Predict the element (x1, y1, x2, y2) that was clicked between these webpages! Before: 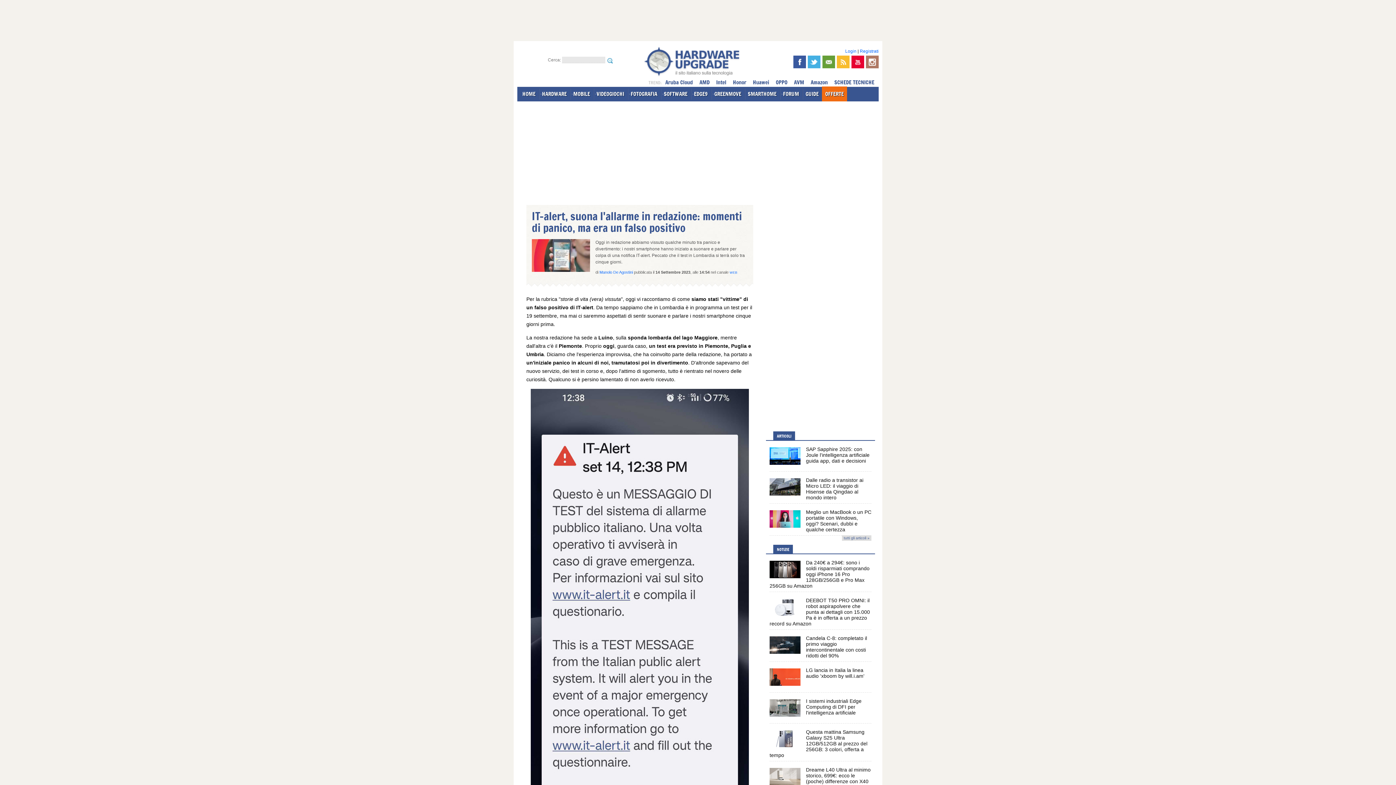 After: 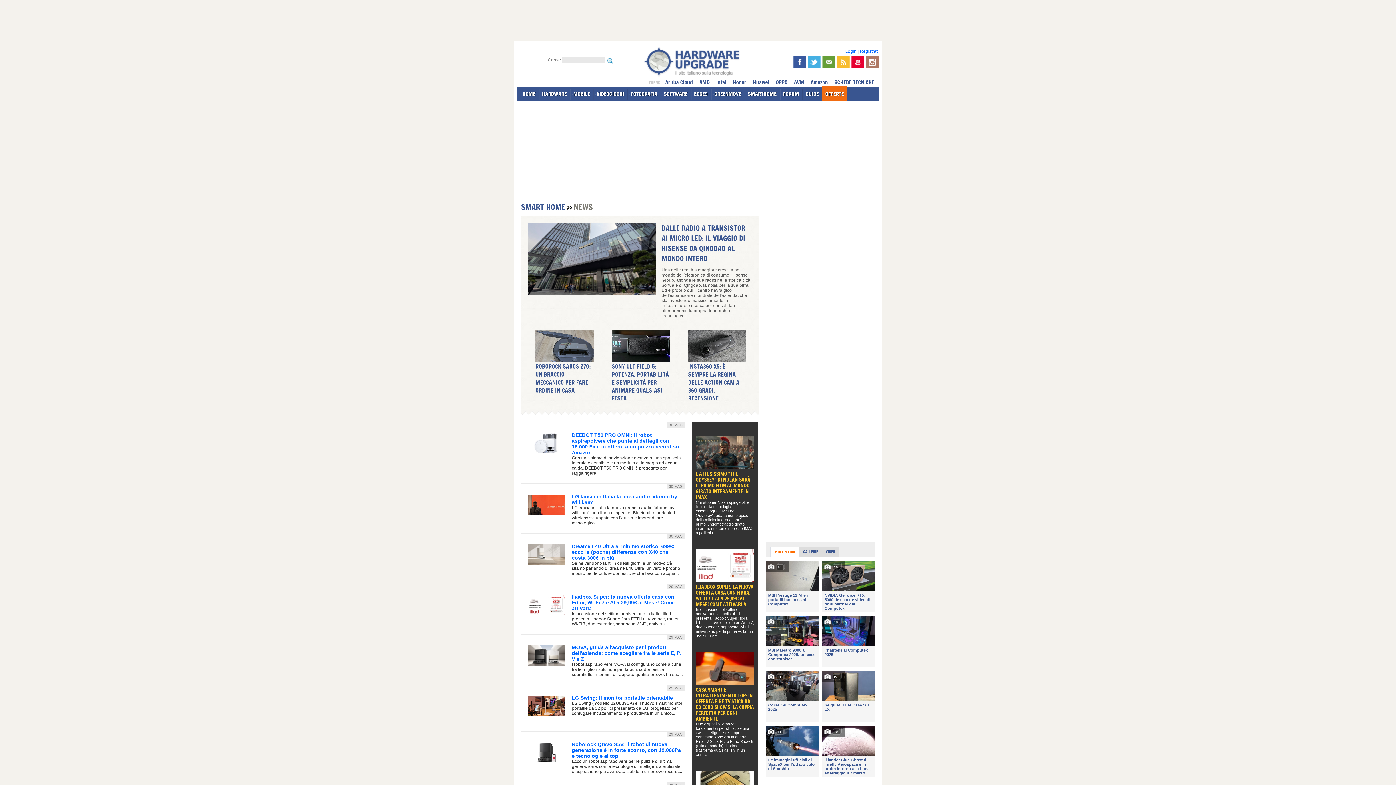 Action: label: SMARTHOME bbox: (744, 86, 780, 101)